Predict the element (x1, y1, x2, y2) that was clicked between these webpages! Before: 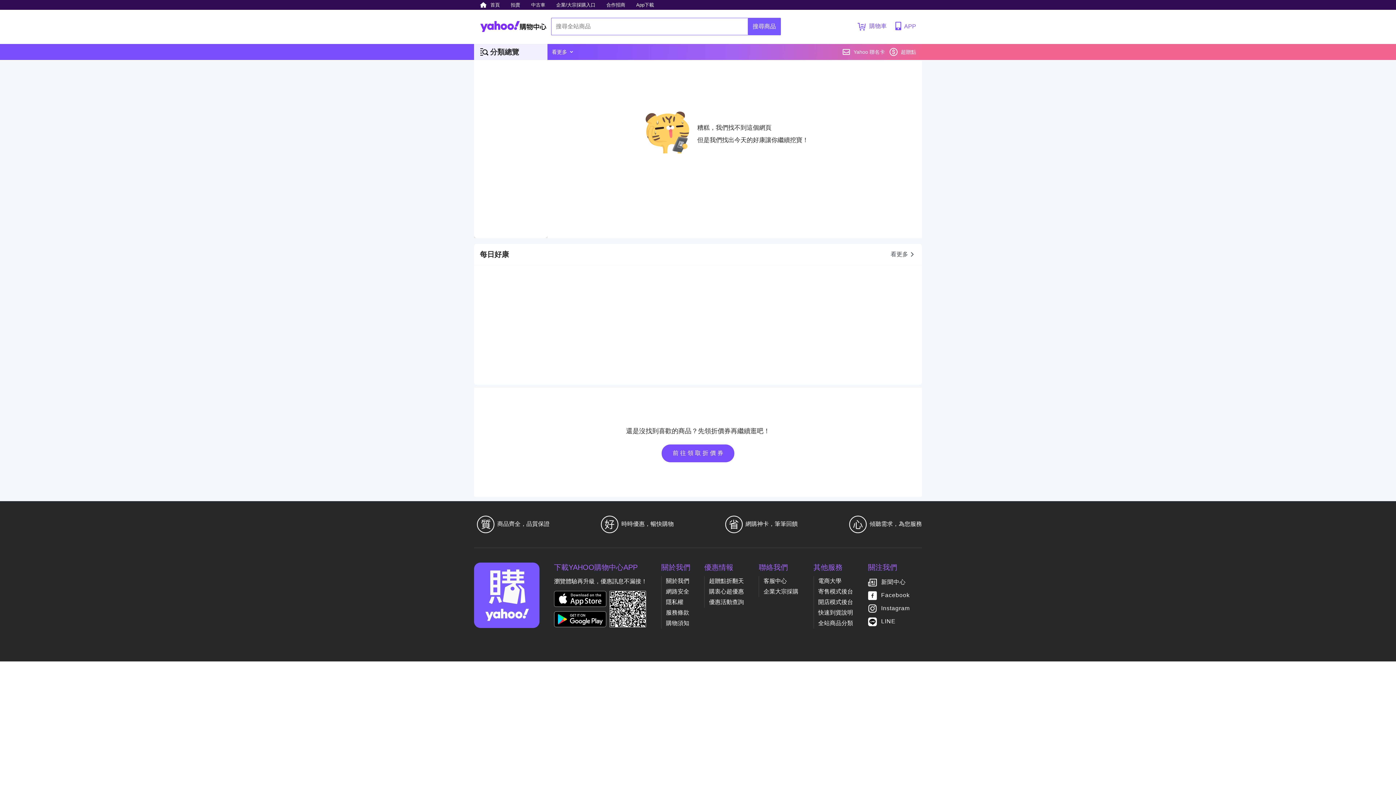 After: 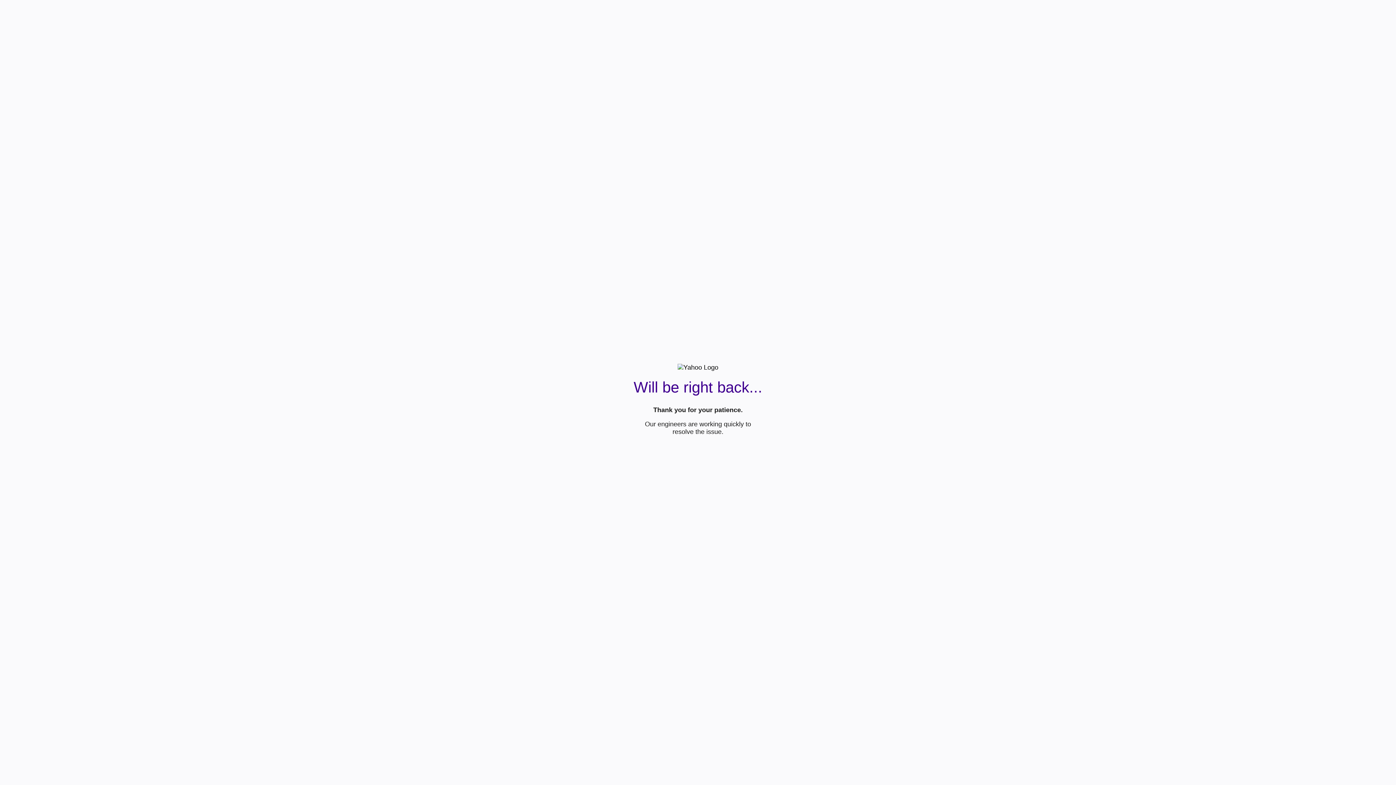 Action: label: 超贈點 bbox: (889, 44, 916, 60)